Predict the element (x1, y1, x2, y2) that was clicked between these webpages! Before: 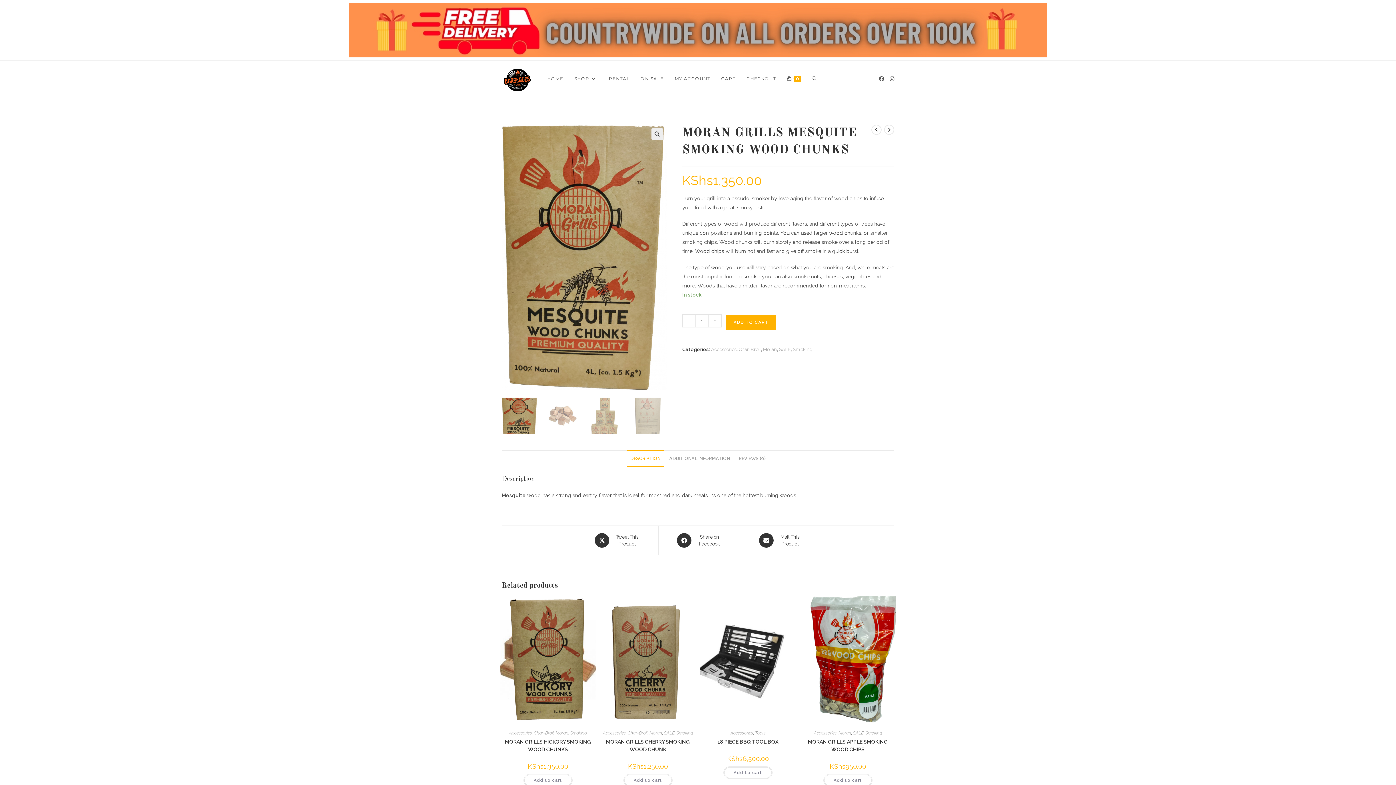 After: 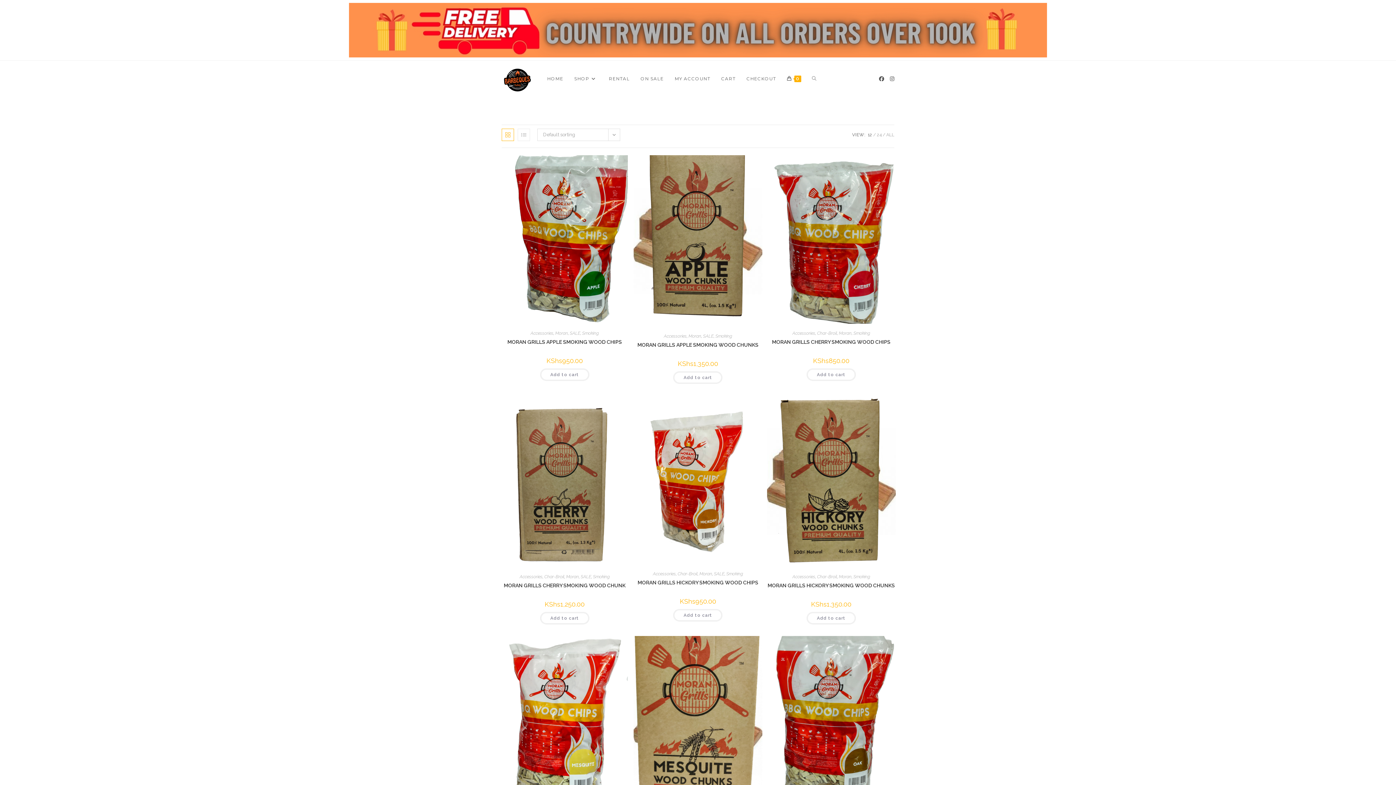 Action: label: Smoking bbox: (793, 346, 812, 352)